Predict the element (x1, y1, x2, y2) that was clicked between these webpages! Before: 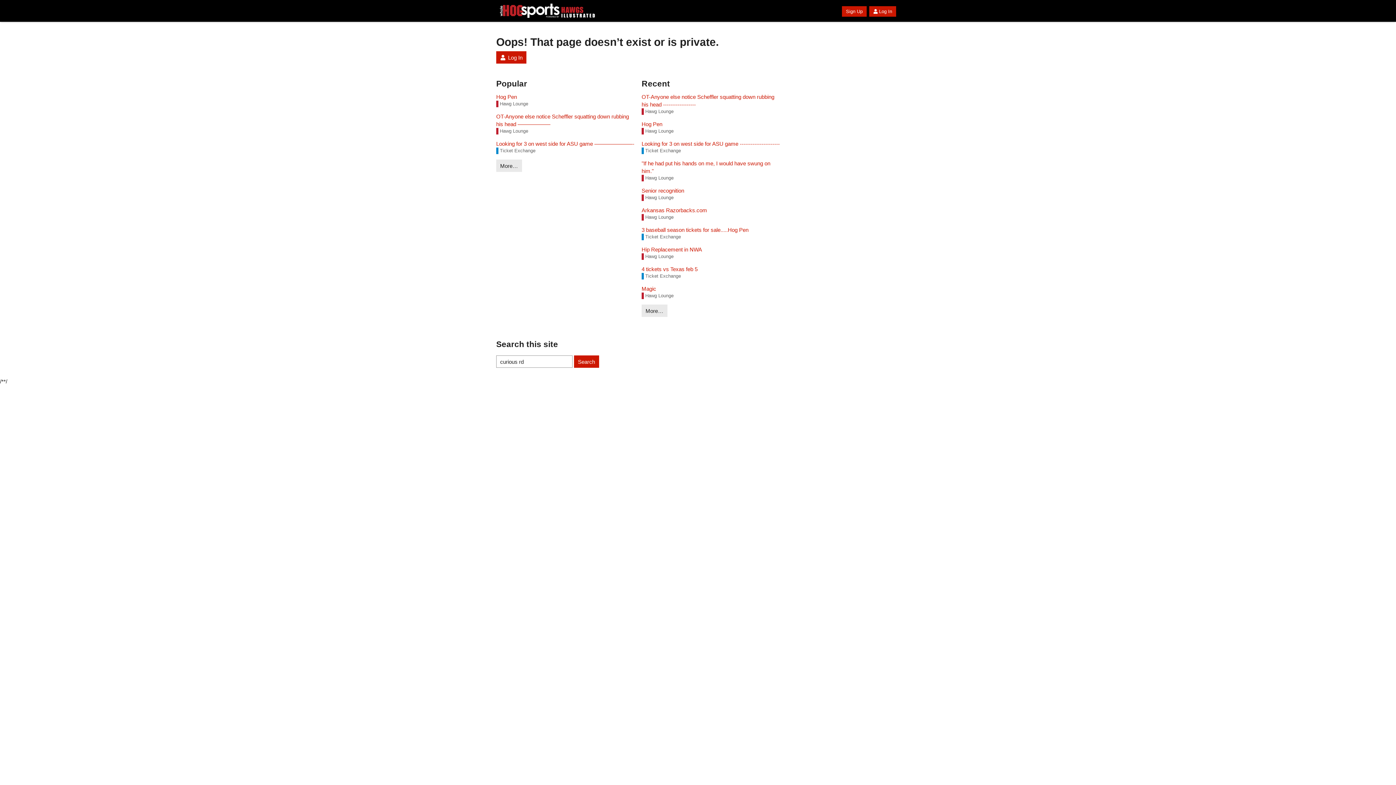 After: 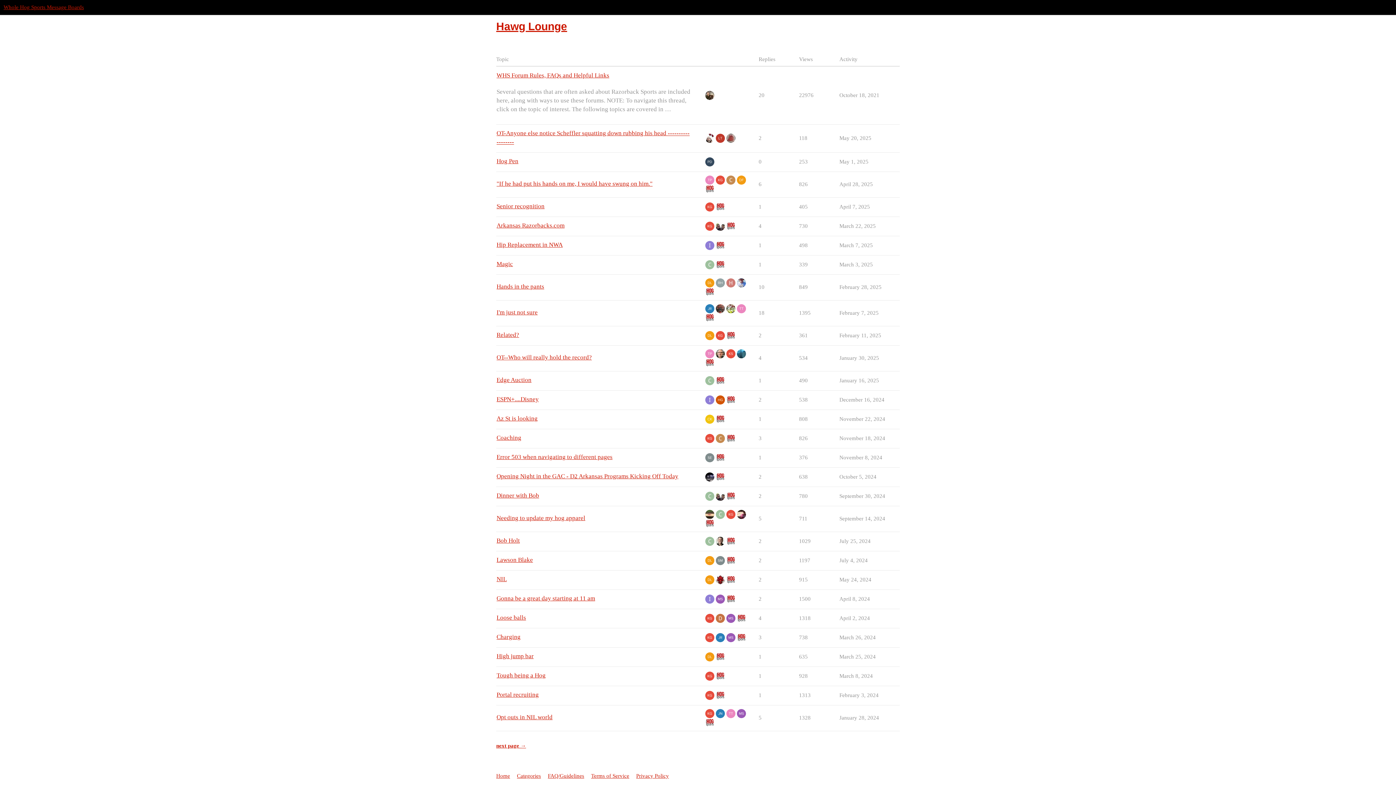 Action: bbox: (641, 174, 673, 181) label: Hawg Lounge